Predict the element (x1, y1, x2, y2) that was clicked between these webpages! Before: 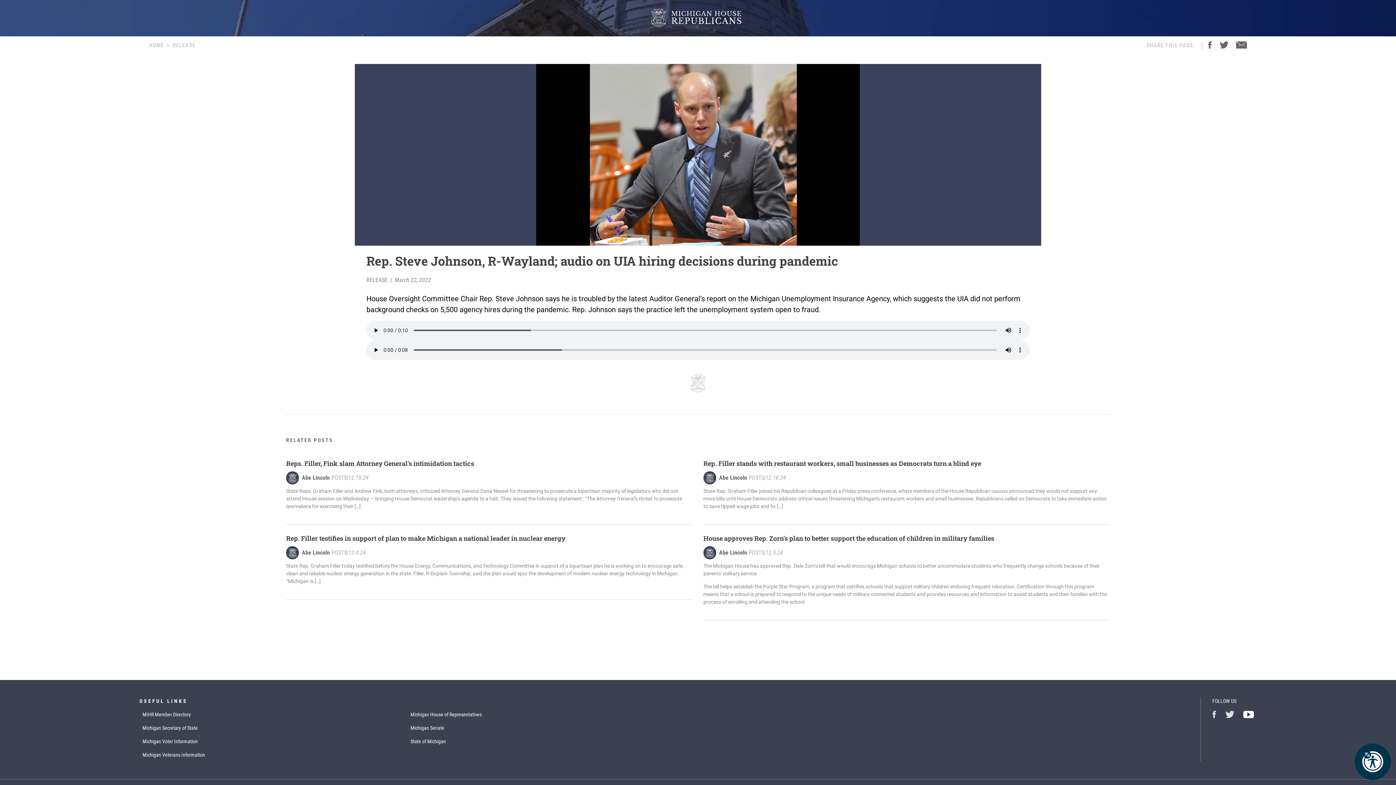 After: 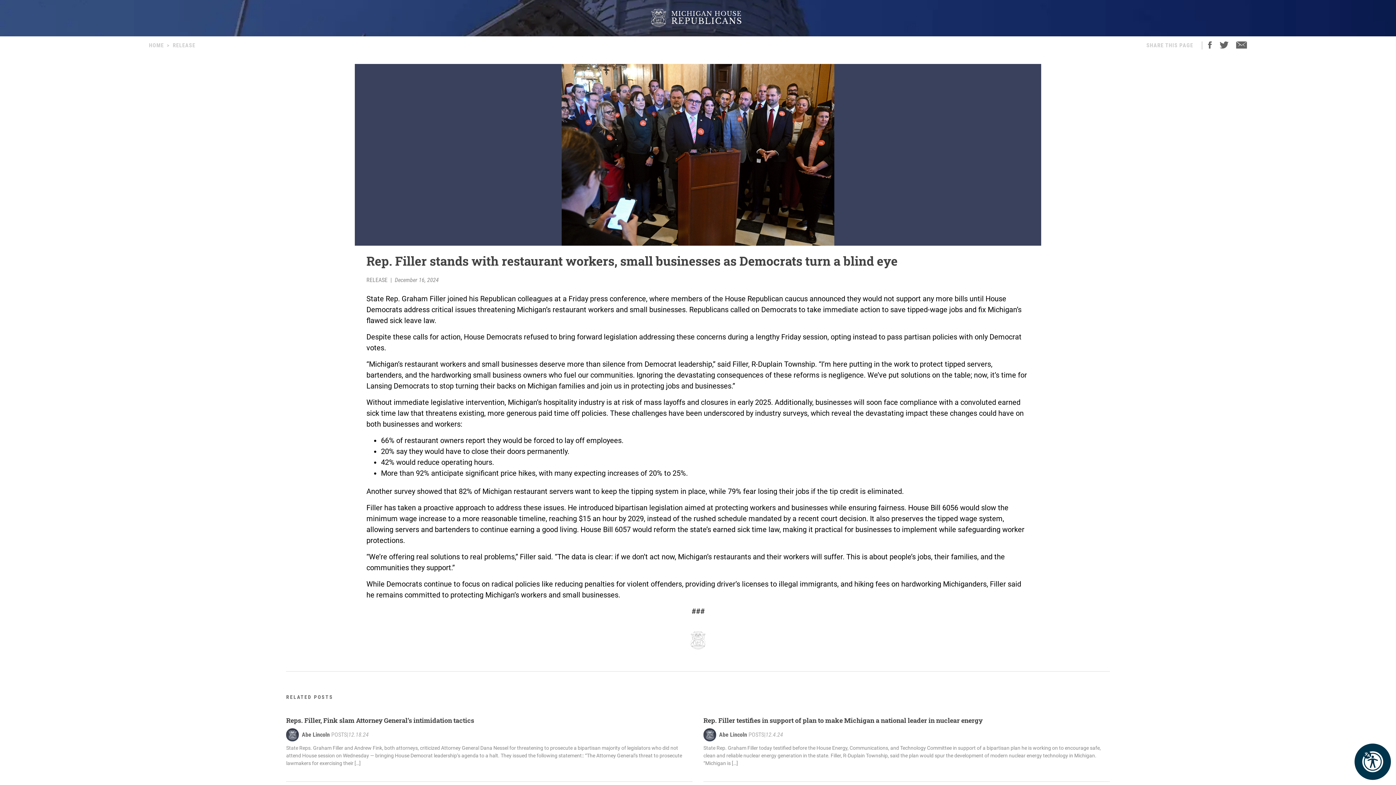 Action: bbox: (703, 458, 1110, 468) label: Rep. Filler stands with restaurant workers, small businesses as Democrats turn a blind eye